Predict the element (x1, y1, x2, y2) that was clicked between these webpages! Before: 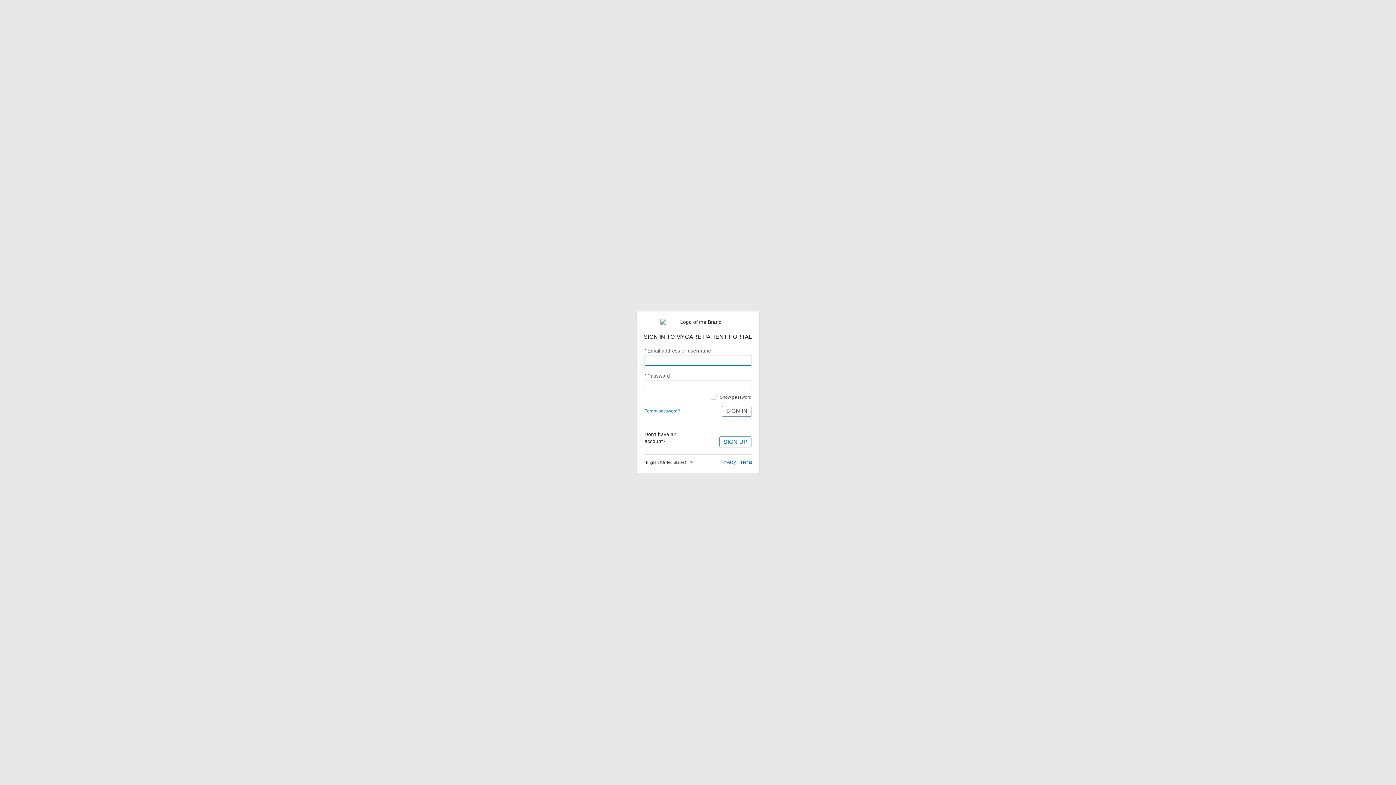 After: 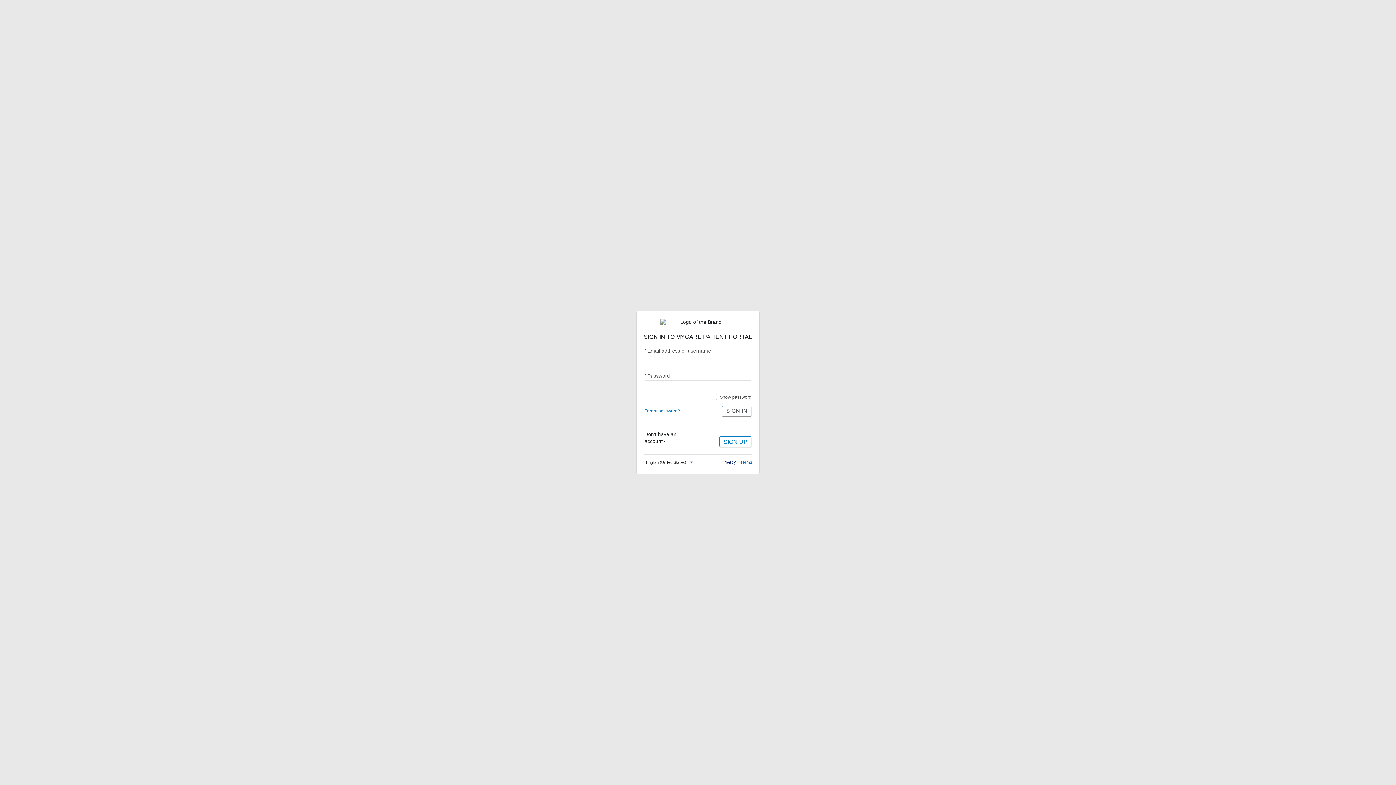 Action: label: Privacy bbox: (721, 459, 736, 465)